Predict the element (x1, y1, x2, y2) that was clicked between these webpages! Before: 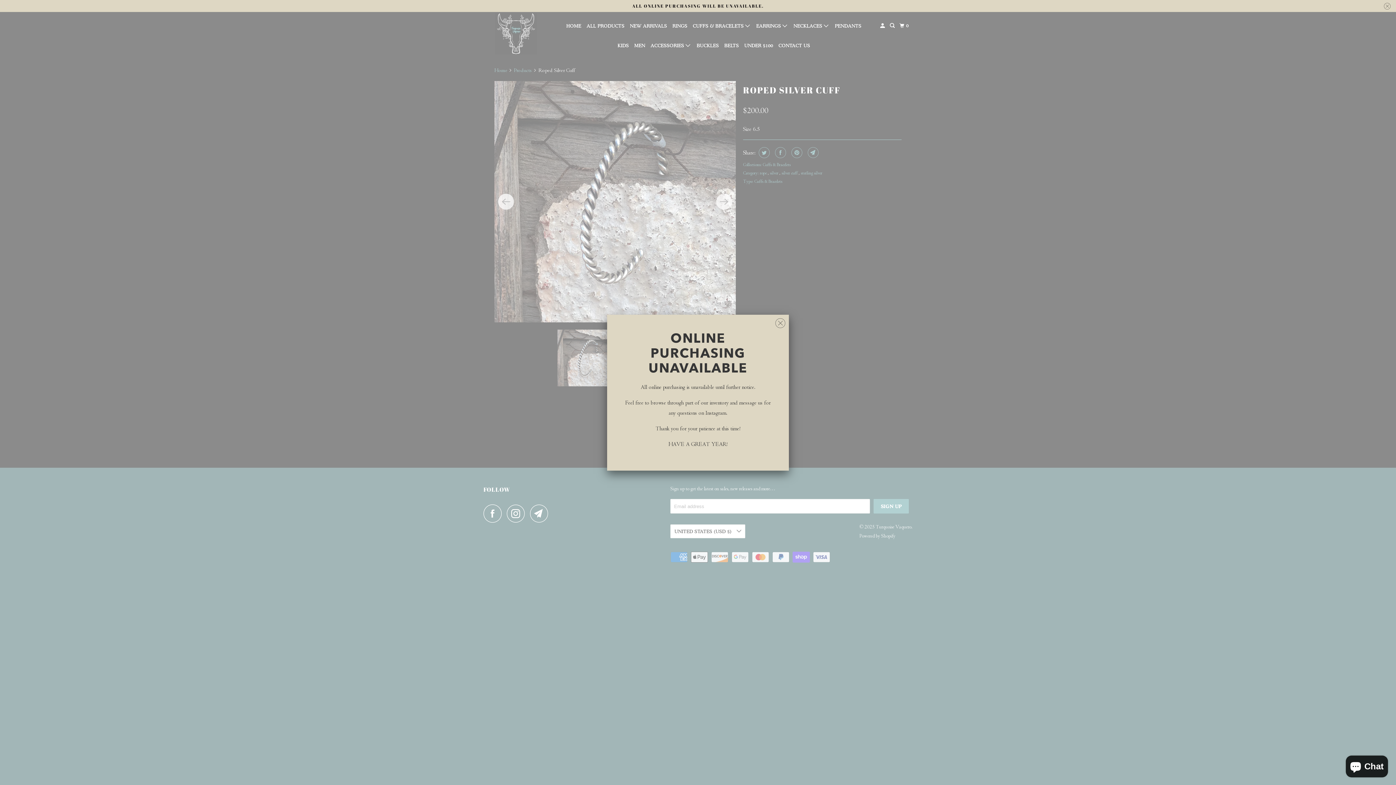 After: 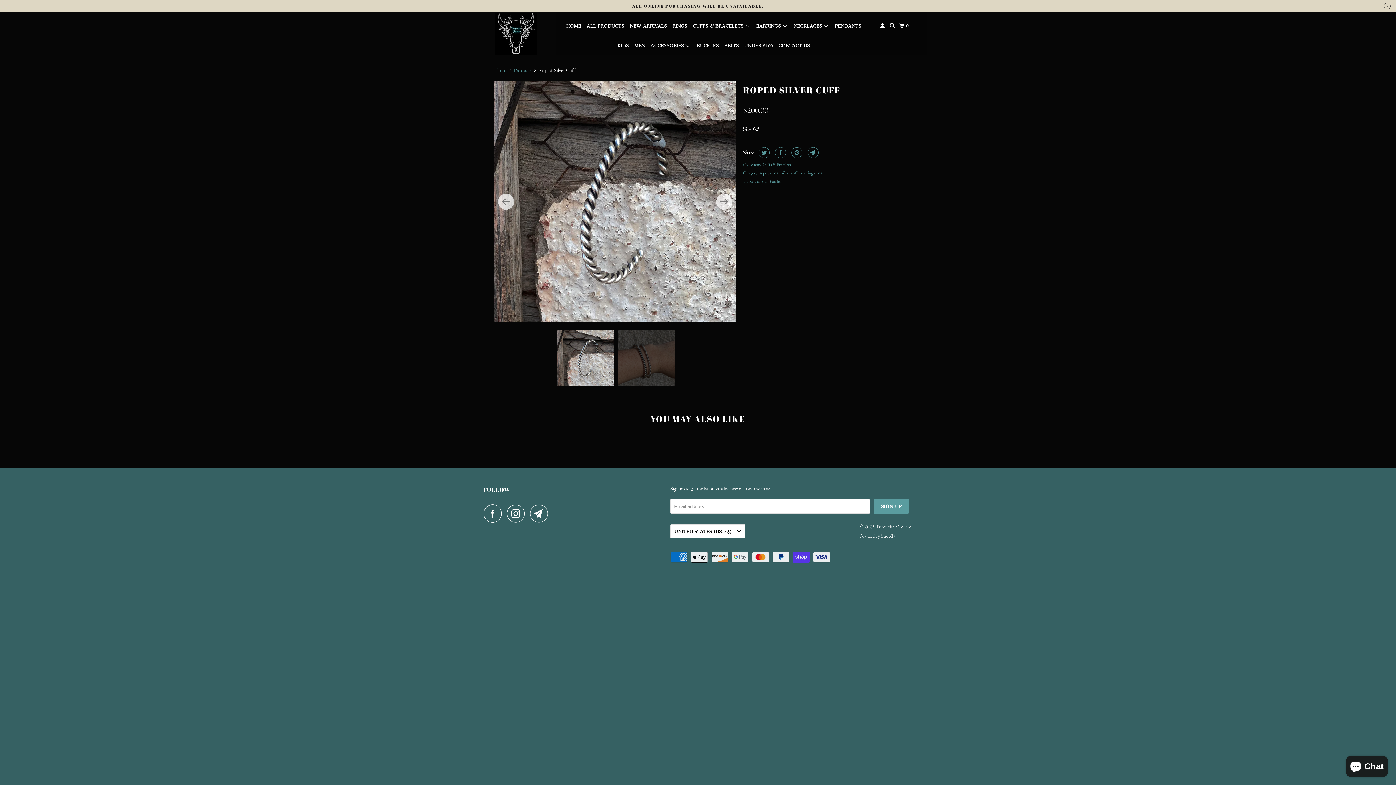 Action: bbox: (775, 318, 785, 328)